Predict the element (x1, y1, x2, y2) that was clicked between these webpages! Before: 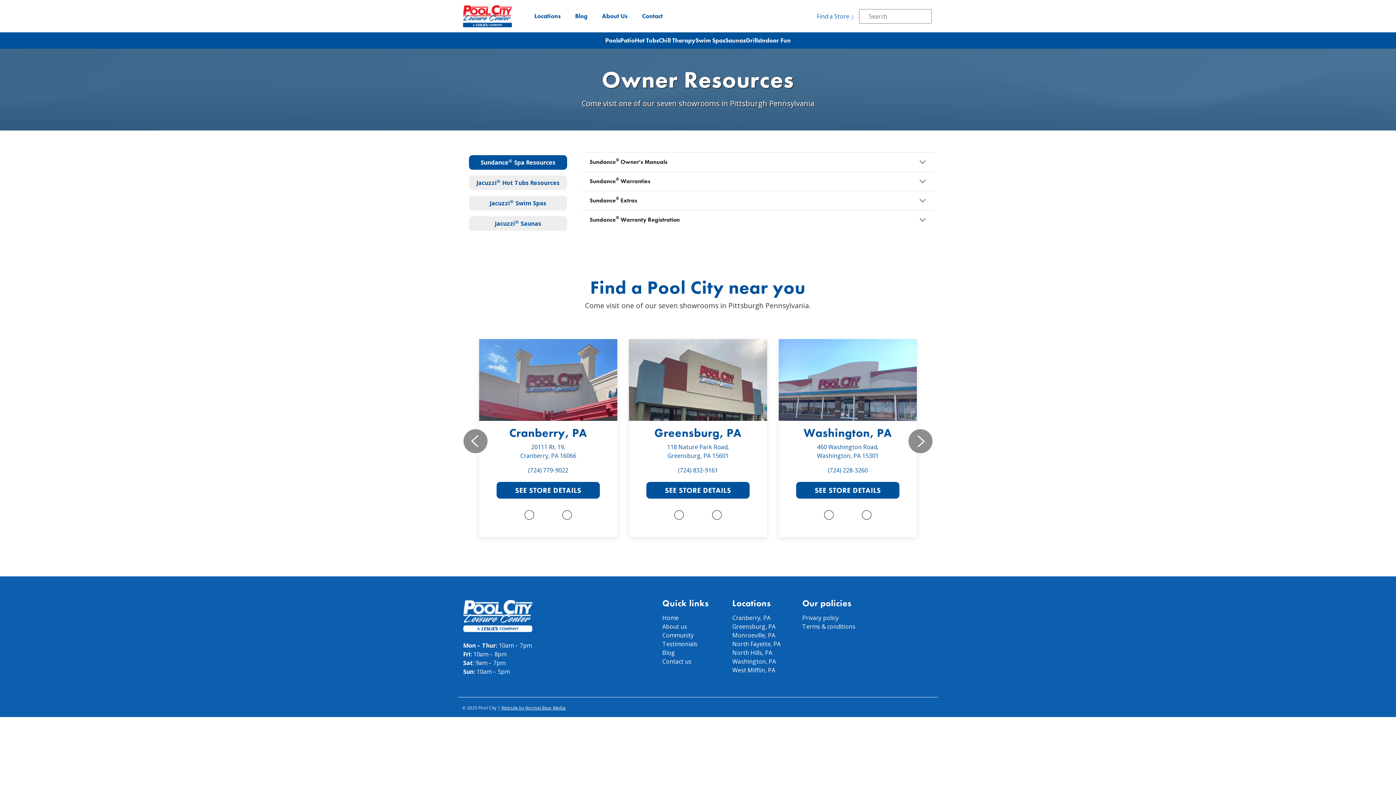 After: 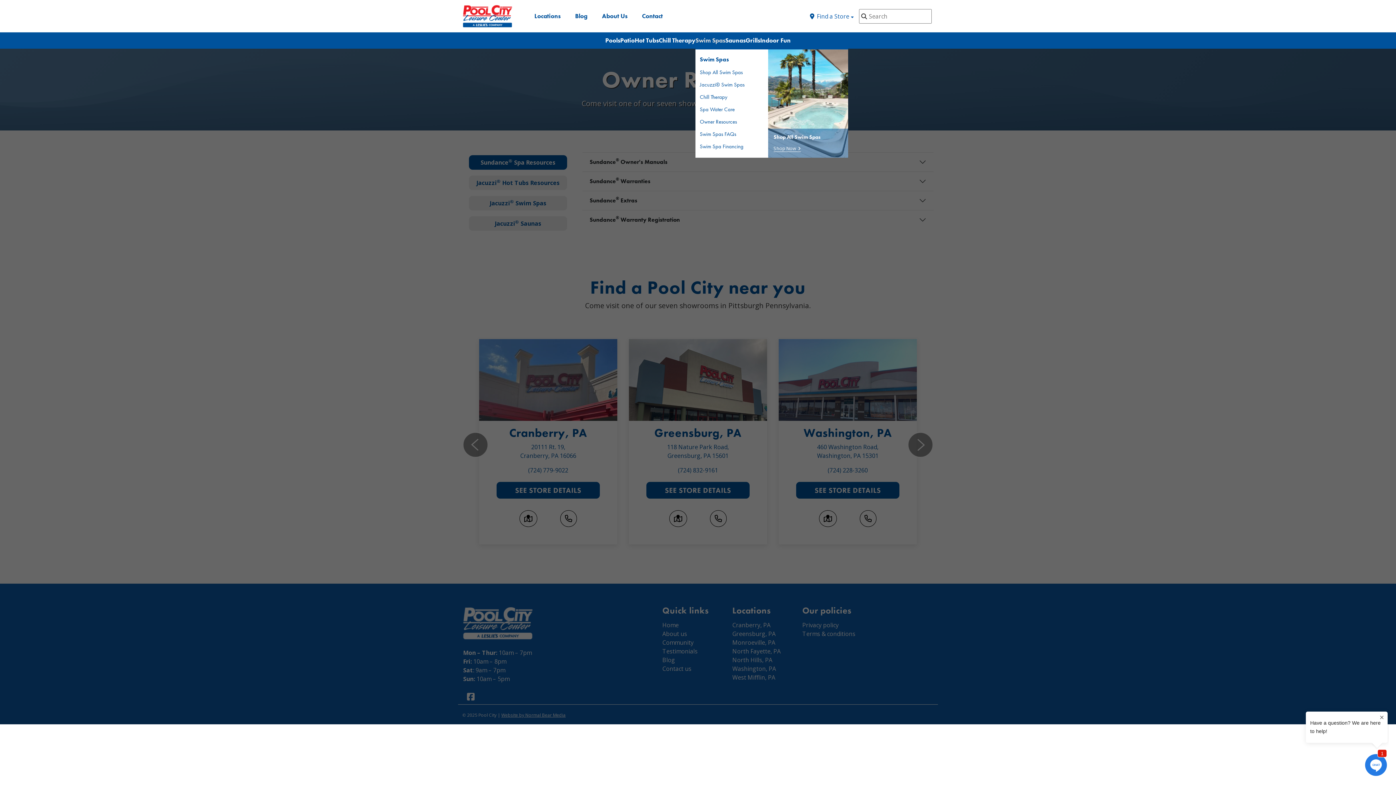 Action: label: Swim Spas bbox: (695, 36, 725, 48)